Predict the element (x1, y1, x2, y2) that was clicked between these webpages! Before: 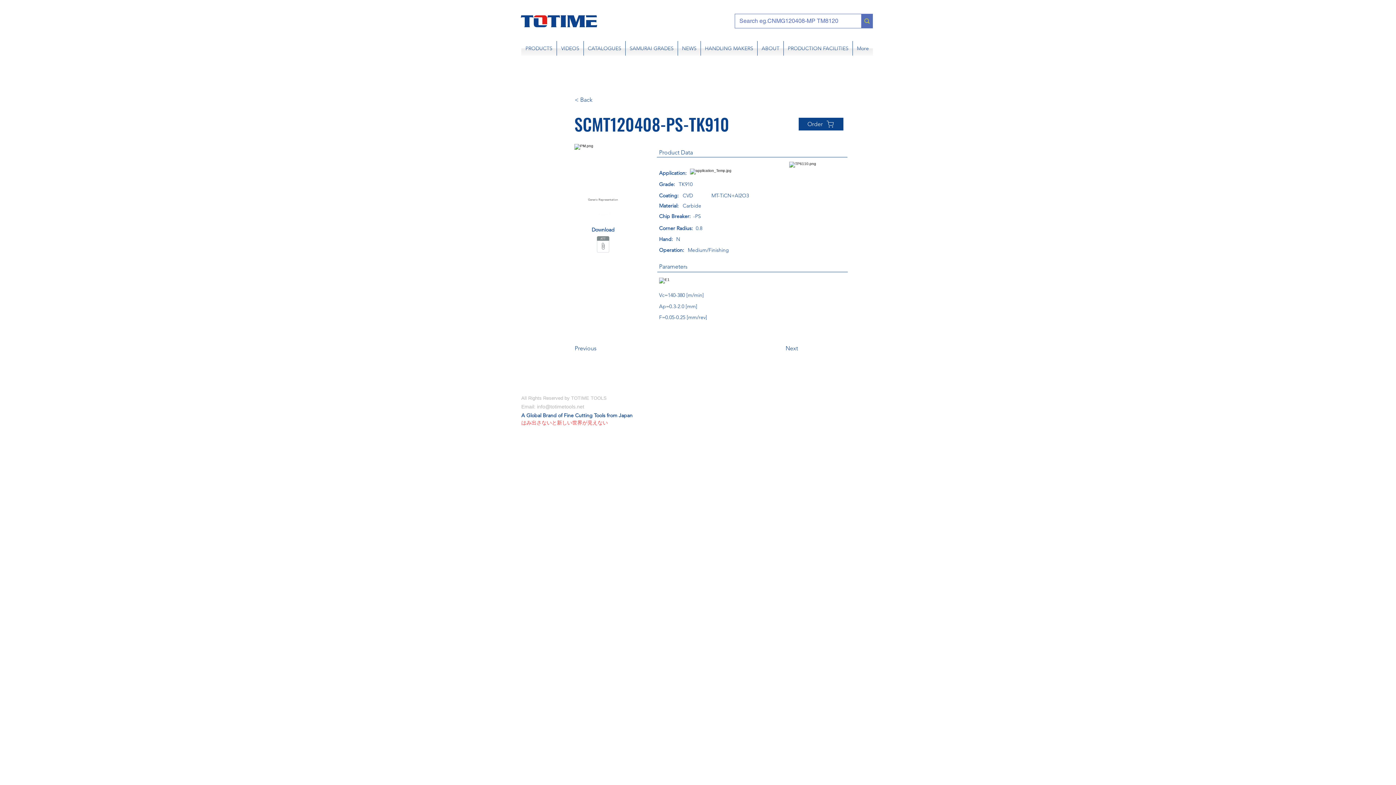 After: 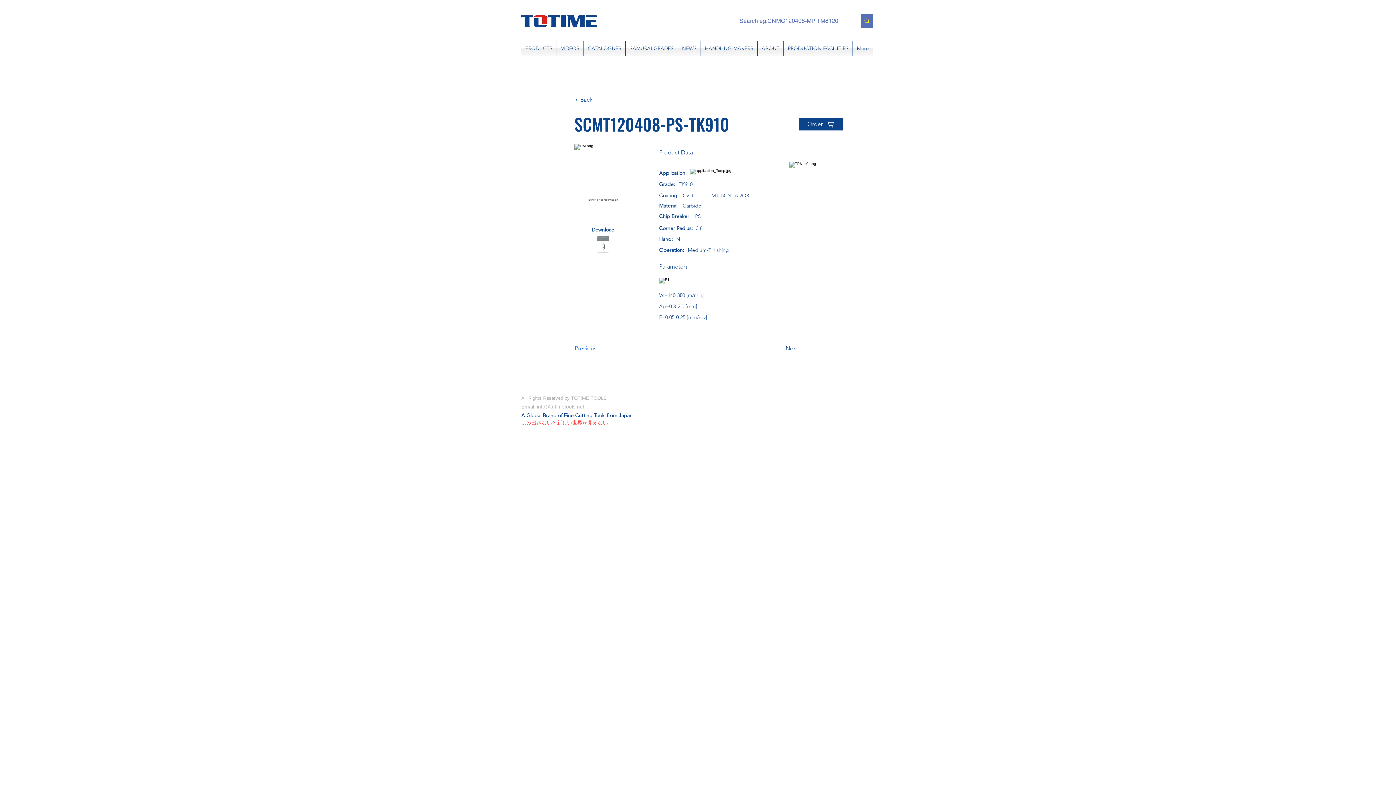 Action: bbox: (574, 341, 622, 356) label: Previous